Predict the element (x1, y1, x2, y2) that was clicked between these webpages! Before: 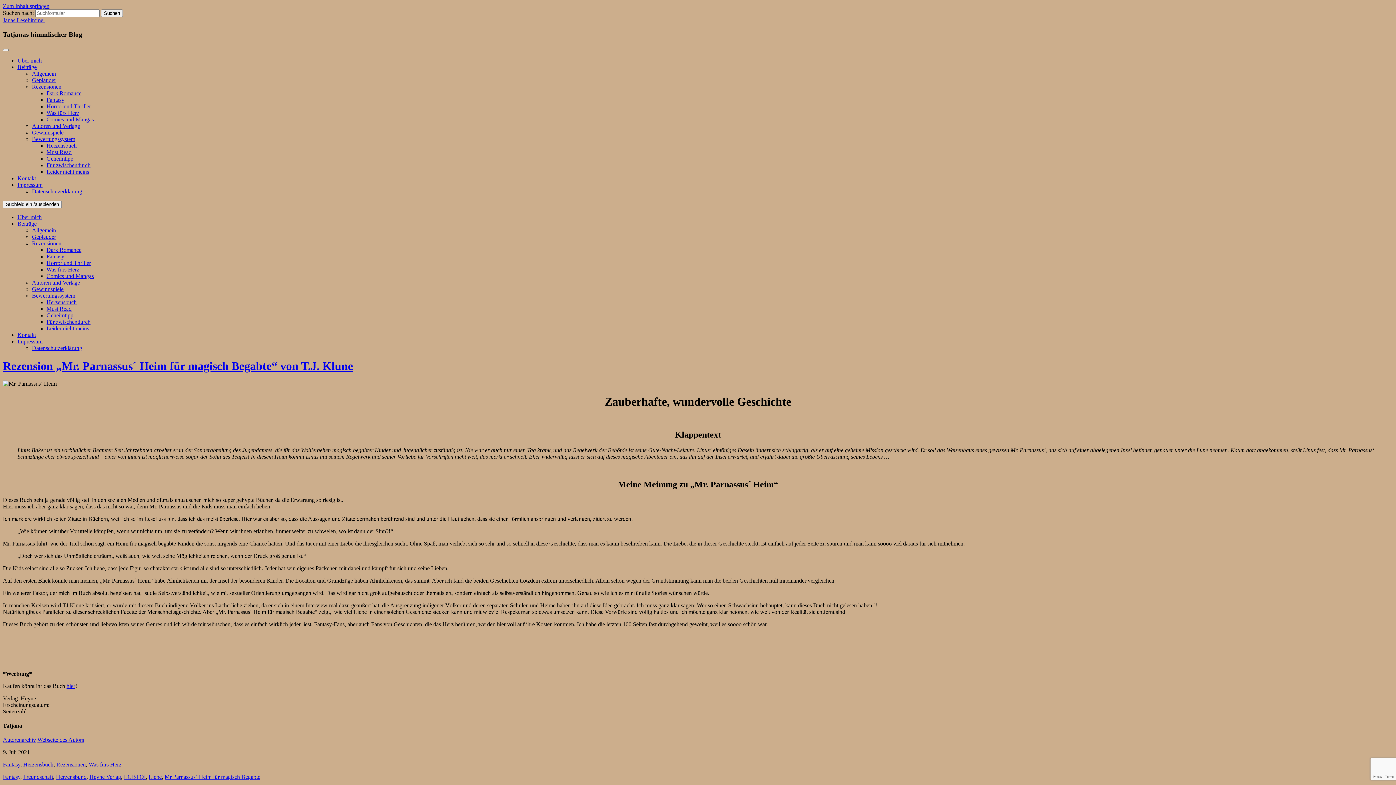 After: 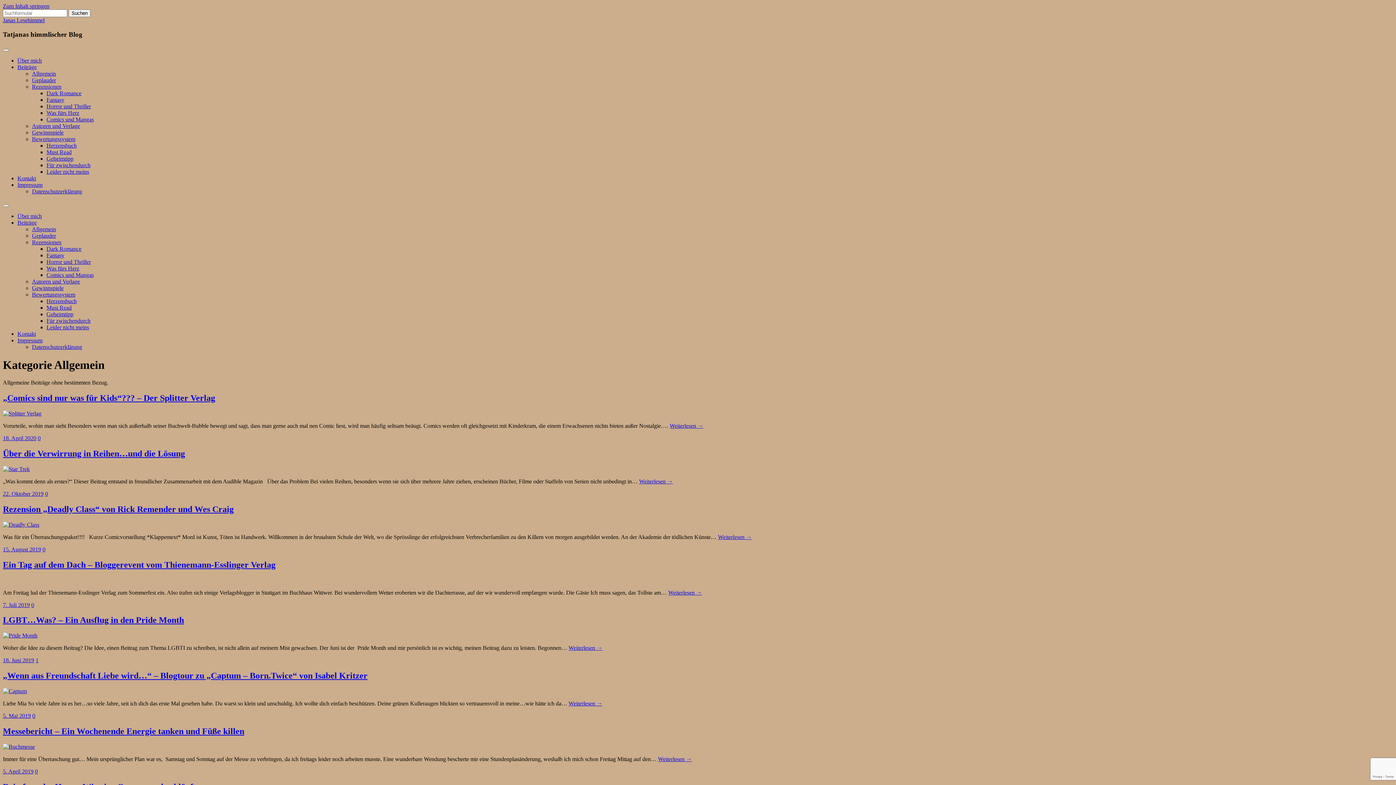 Action: bbox: (32, 70, 56, 76) label: Allgemein